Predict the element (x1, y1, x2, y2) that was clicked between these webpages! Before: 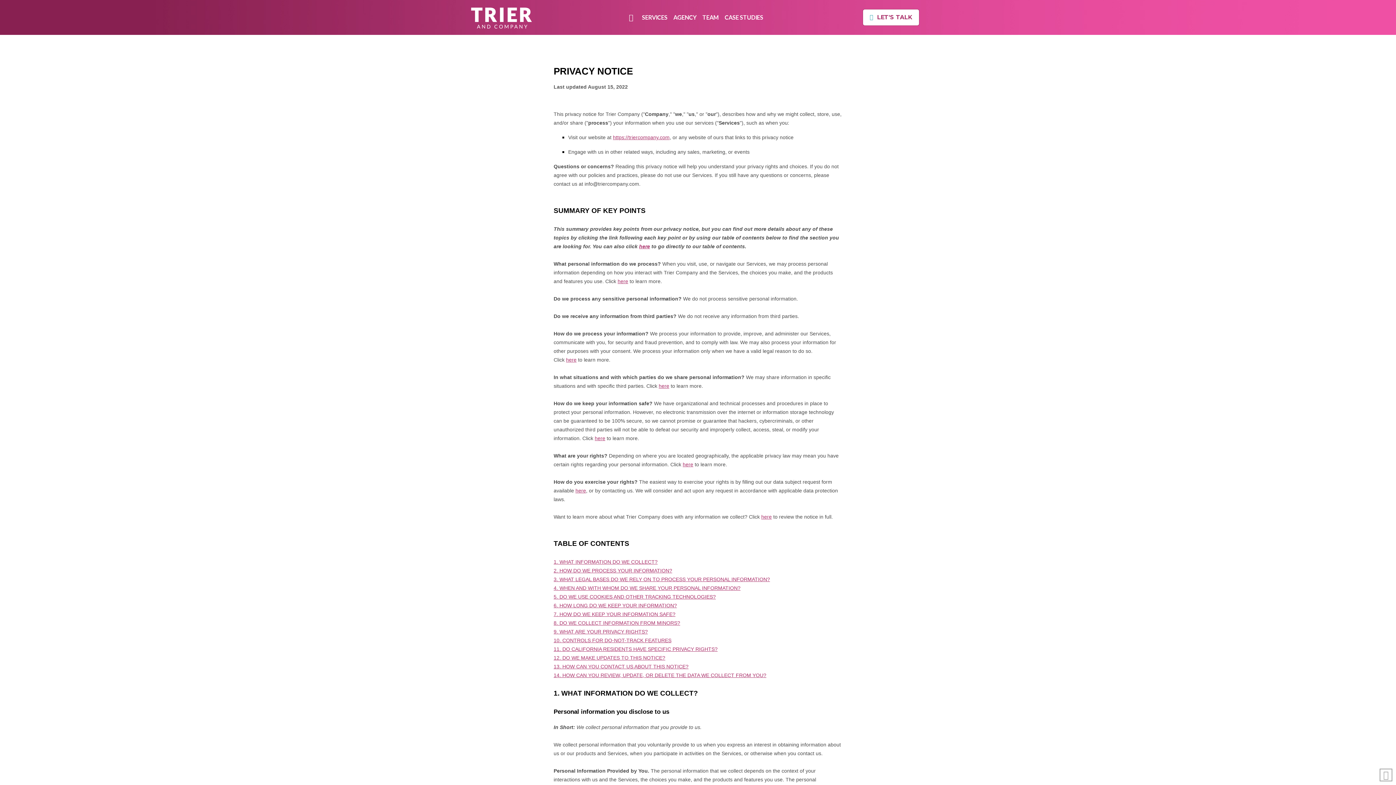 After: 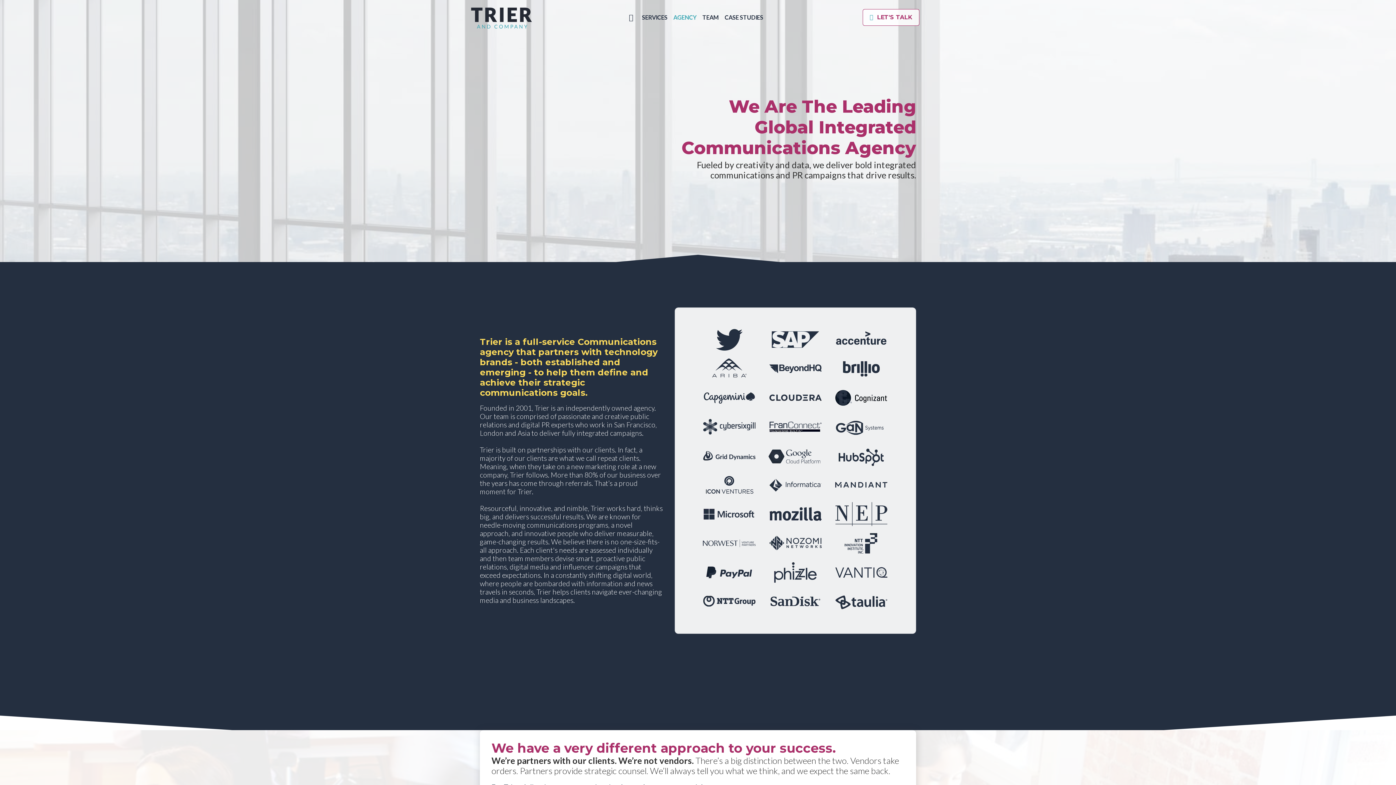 Action: label: AGENCY bbox: (670, 0, 699, 34)